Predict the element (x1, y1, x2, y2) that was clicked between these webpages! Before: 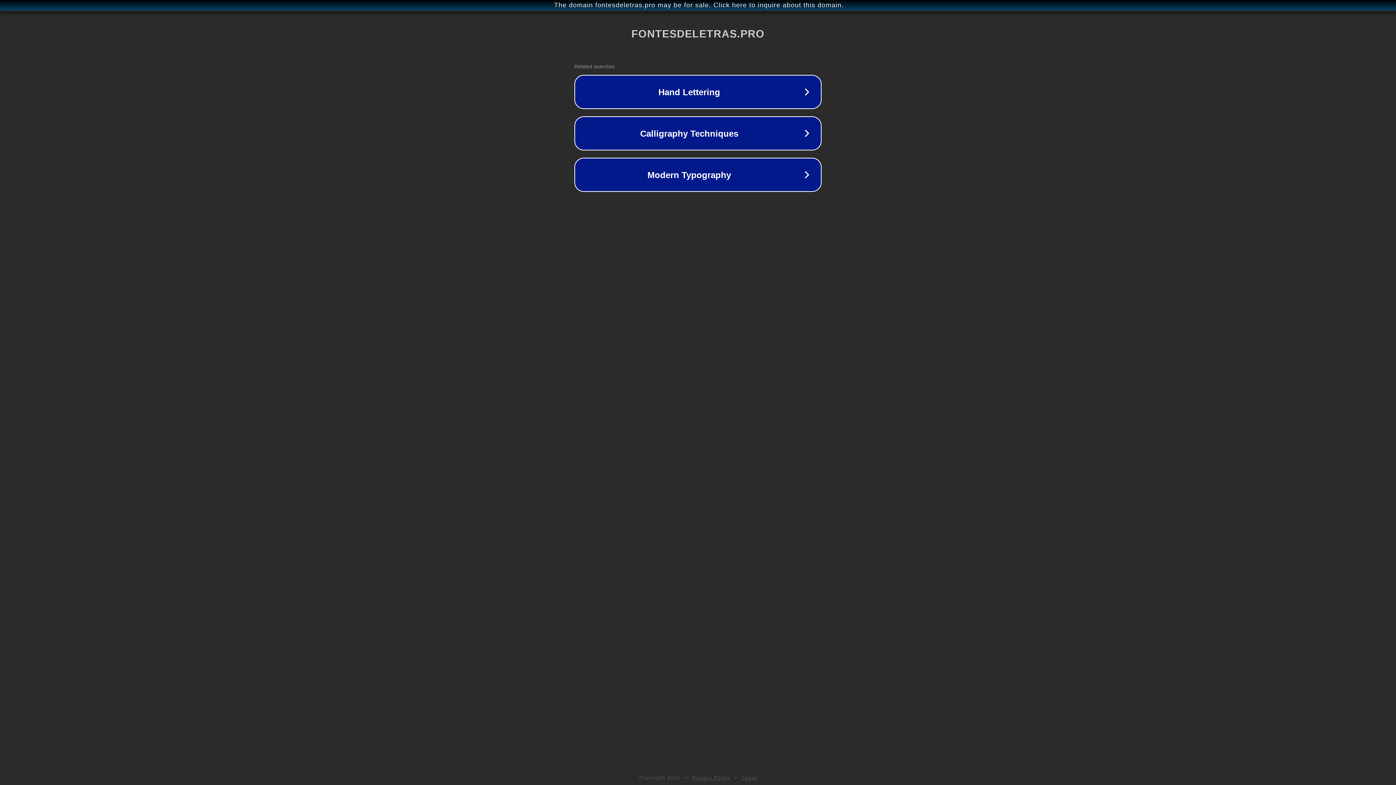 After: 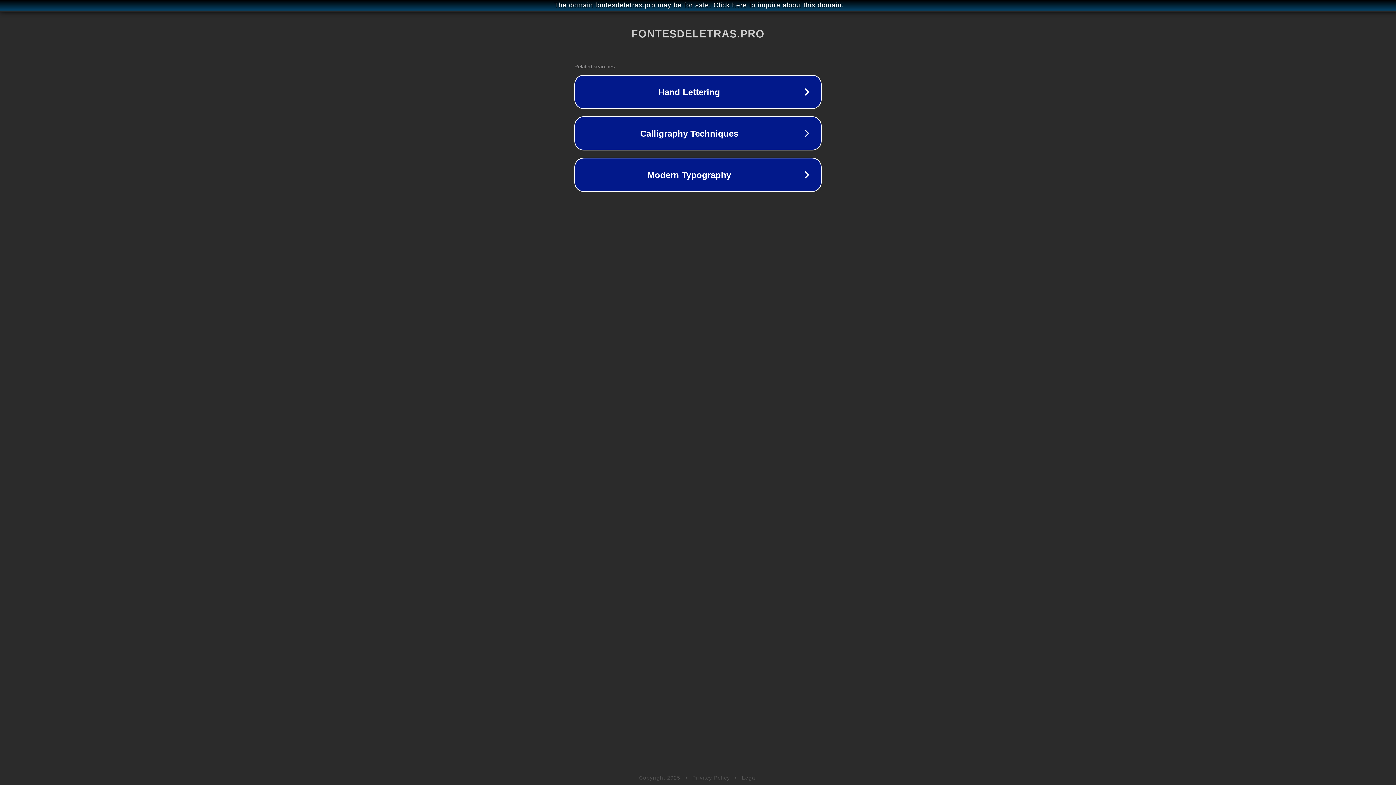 Action: label: Legal bbox: (742, 775, 757, 781)